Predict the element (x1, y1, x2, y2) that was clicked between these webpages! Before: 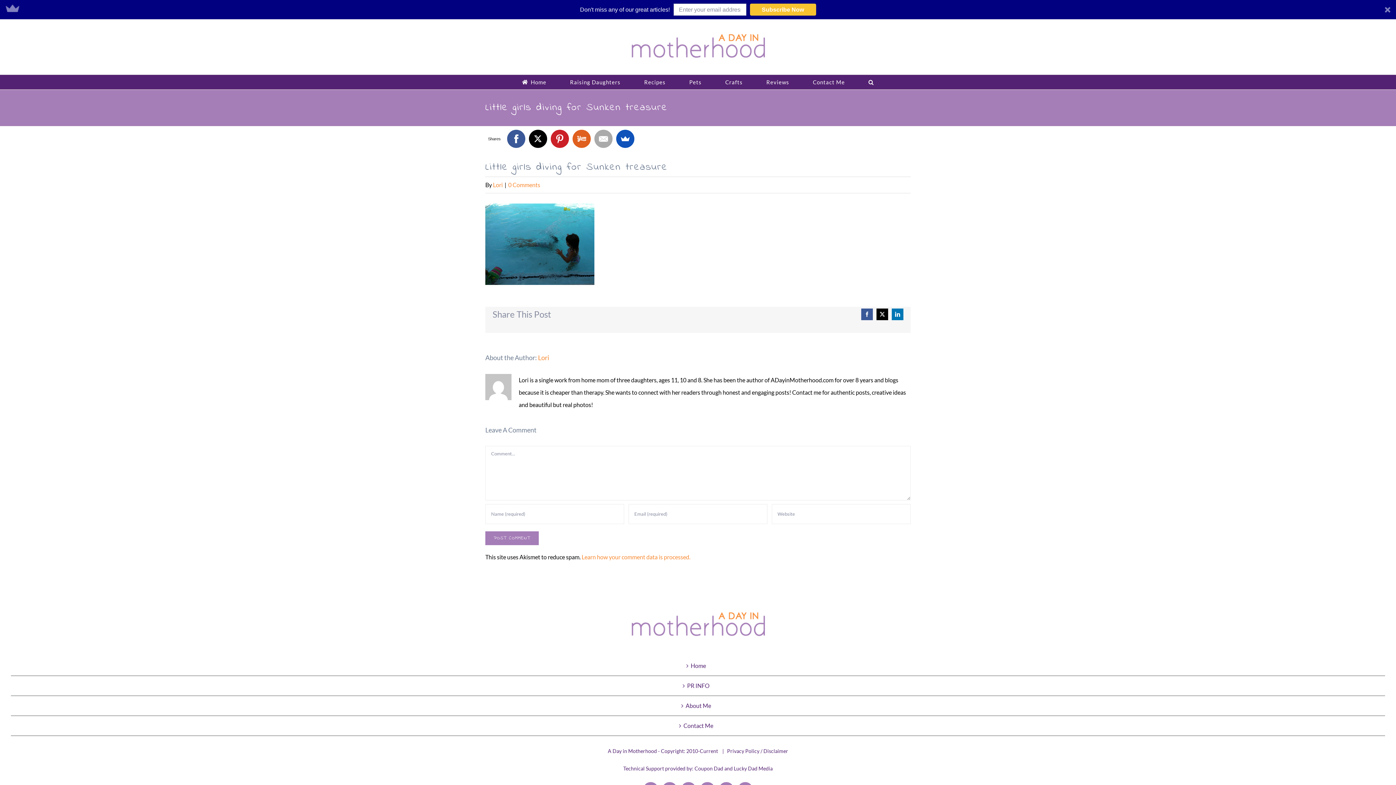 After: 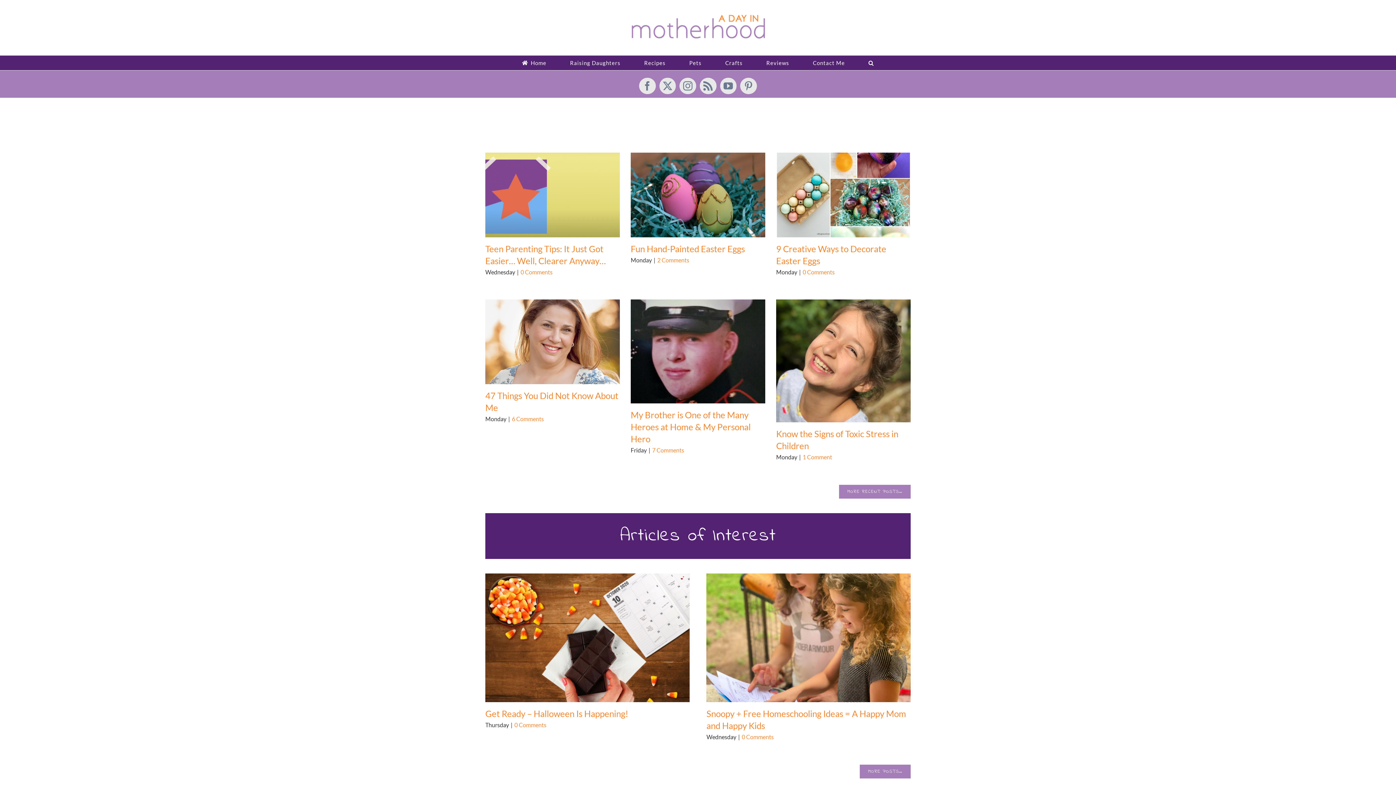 Action: bbox: (608, 606, 788, 618)